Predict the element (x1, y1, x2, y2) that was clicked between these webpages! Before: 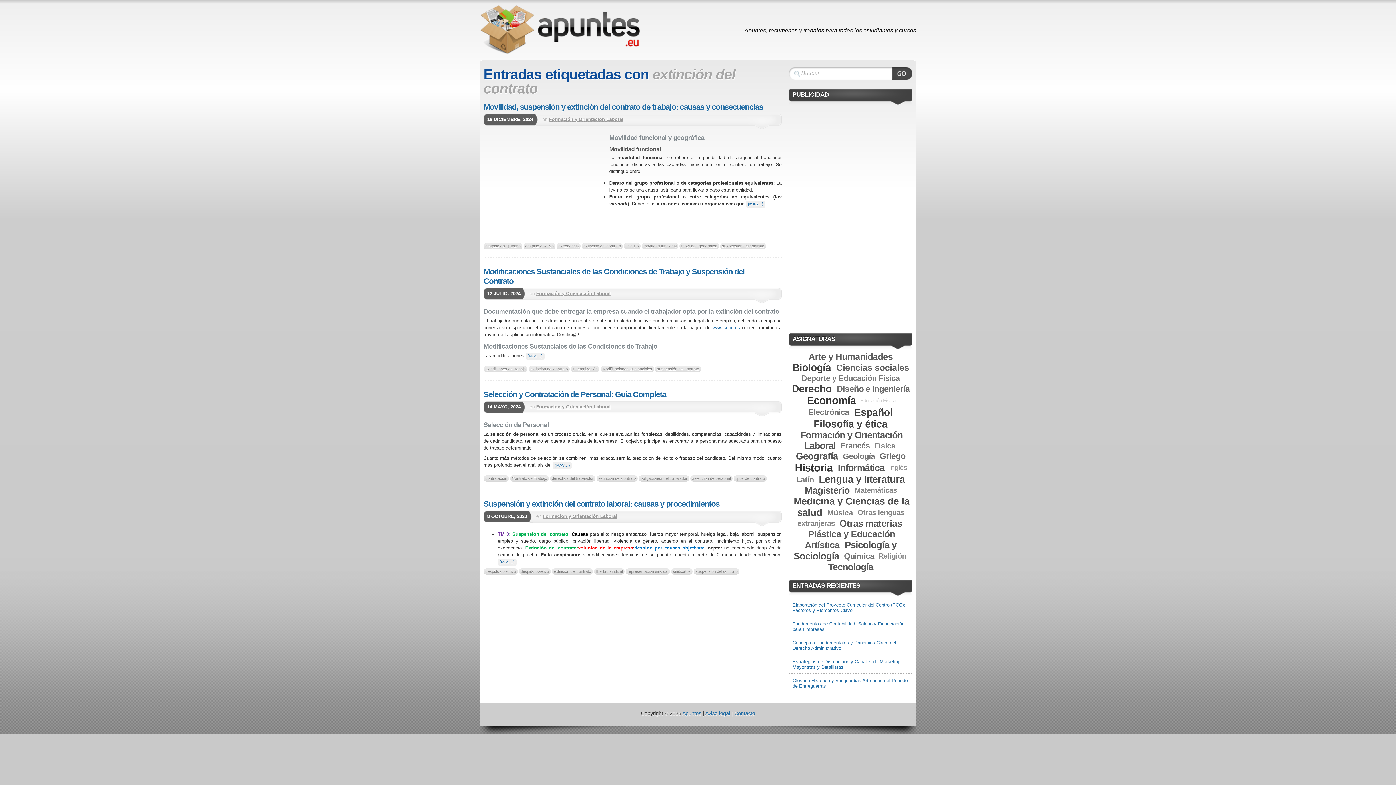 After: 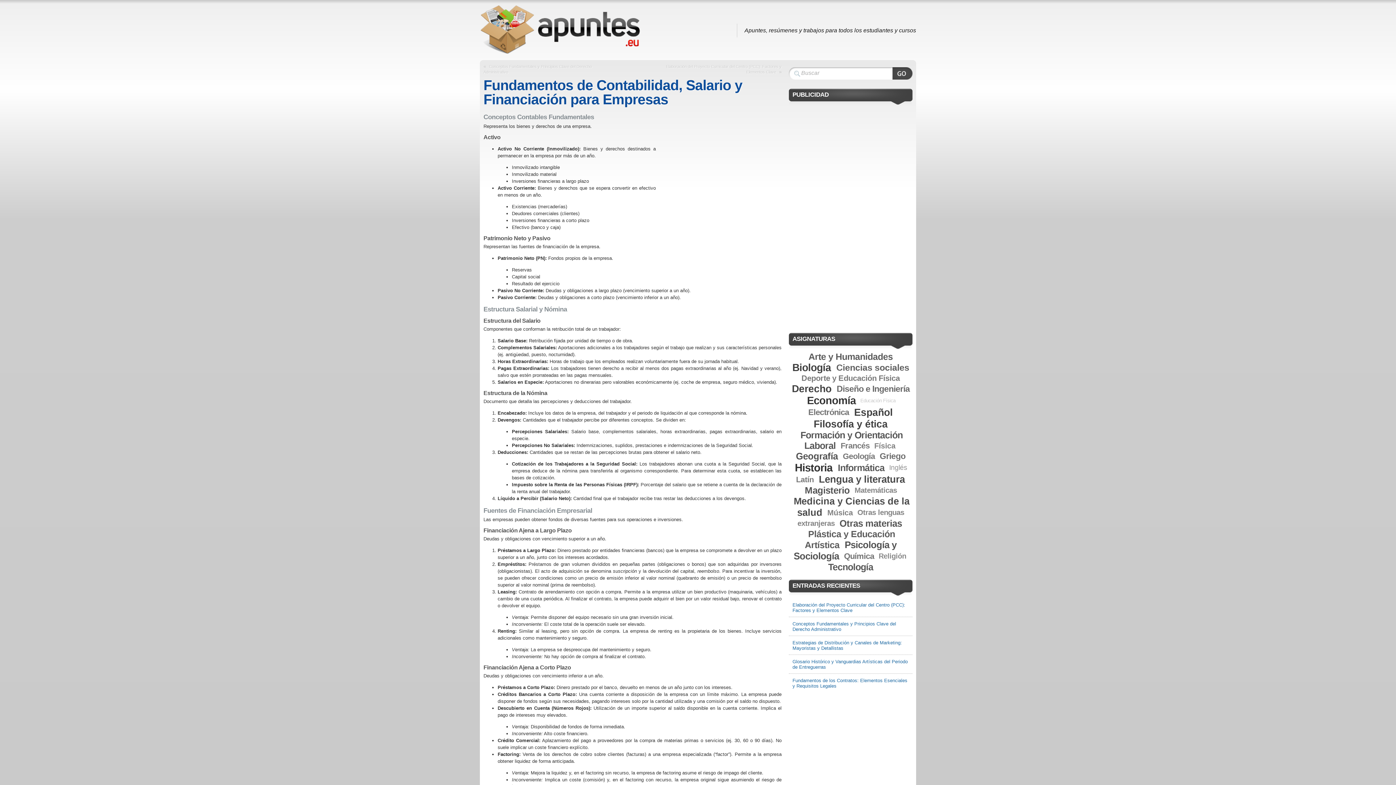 Action: label: Fundamentos de Contabilidad, Salario y Financiación para Empresas bbox: (789, 617, 912, 636)